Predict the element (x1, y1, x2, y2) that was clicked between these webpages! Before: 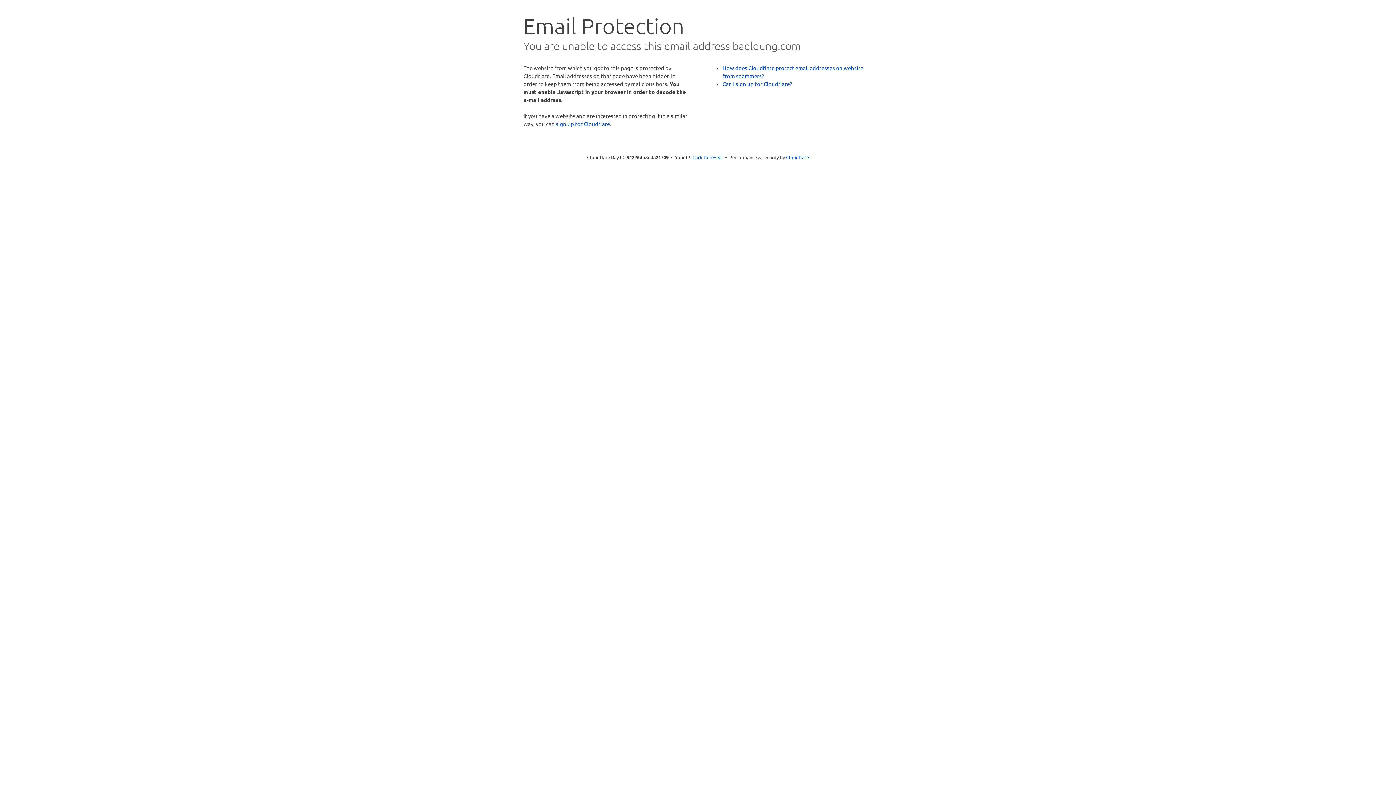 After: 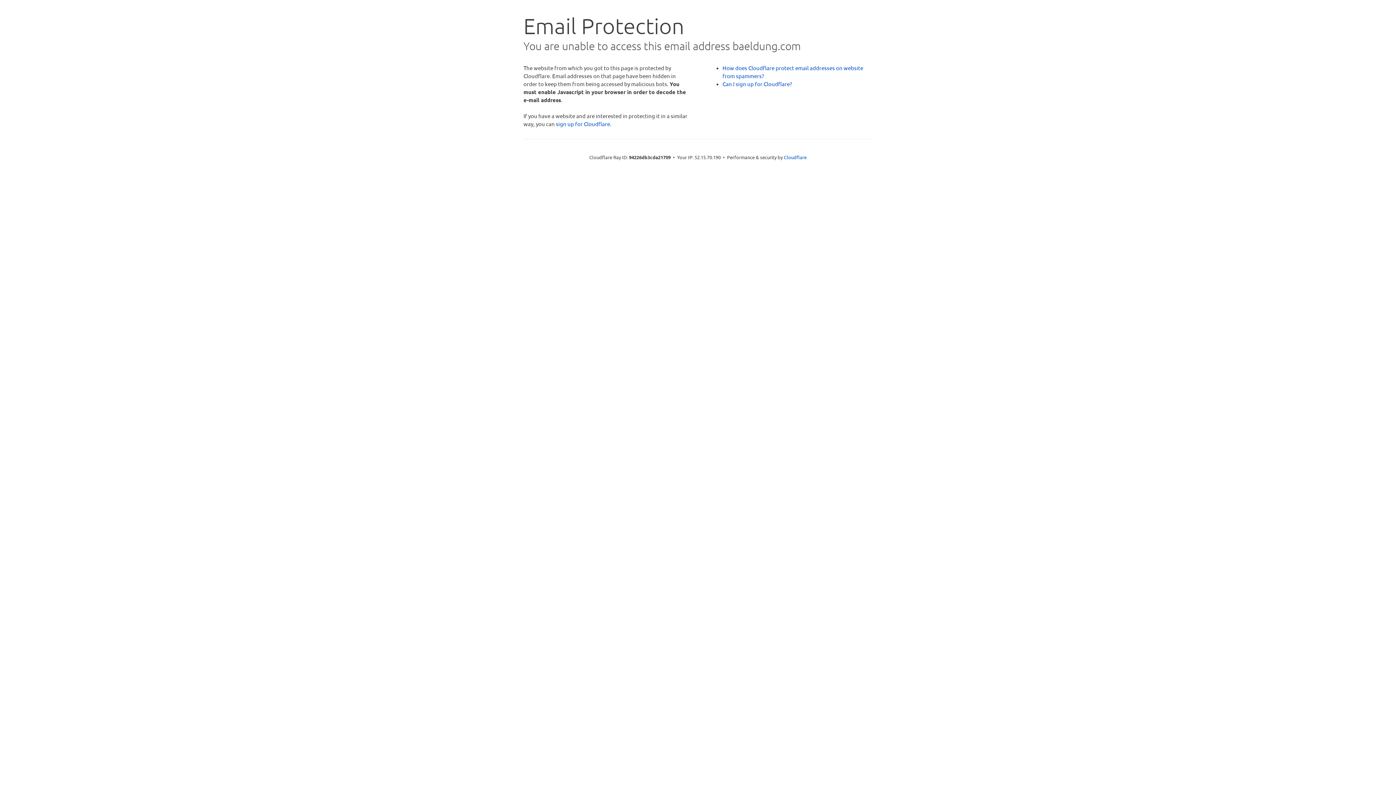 Action: bbox: (692, 153, 723, 160) label: Click to reveal